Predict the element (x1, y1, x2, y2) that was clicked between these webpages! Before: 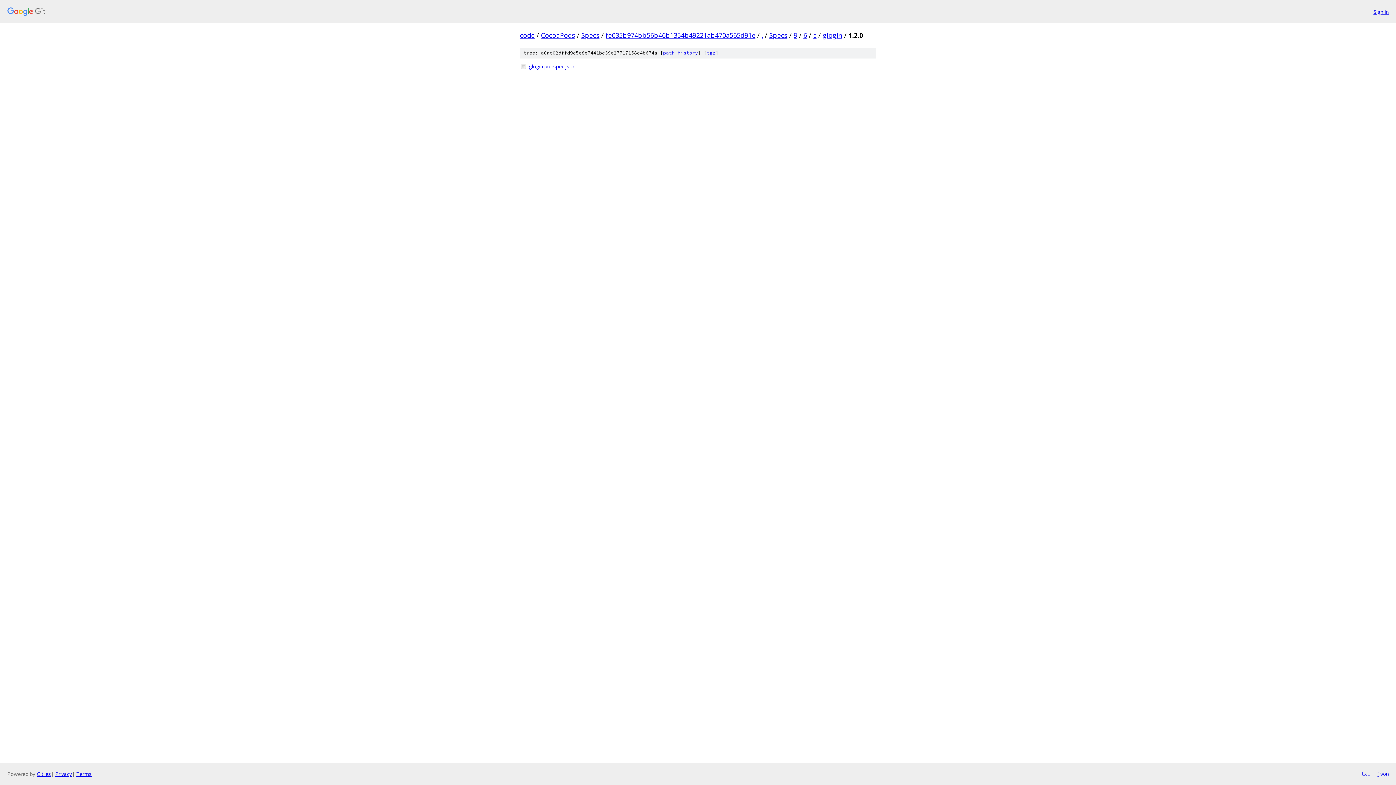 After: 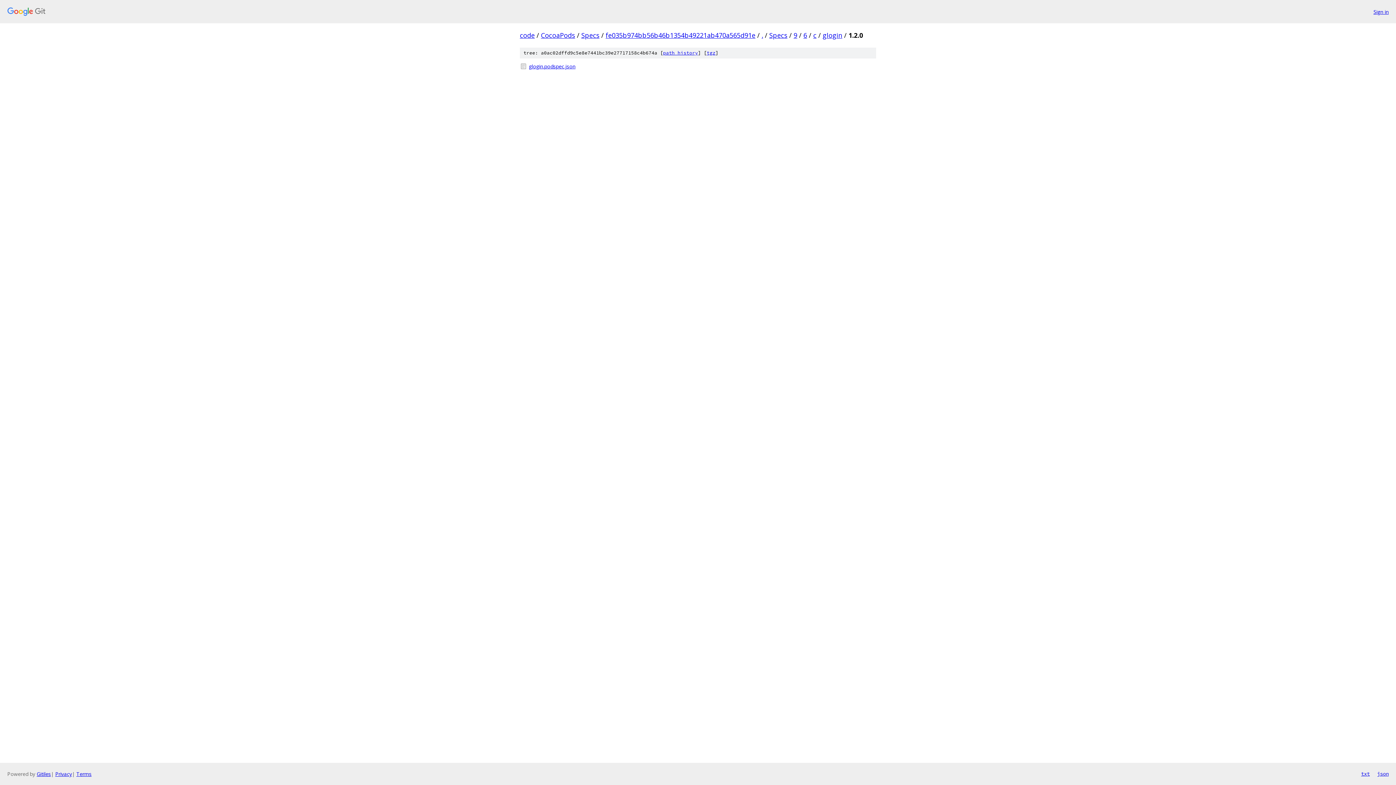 Action: bbox: (1361, 770, 1370, 778) label: txt